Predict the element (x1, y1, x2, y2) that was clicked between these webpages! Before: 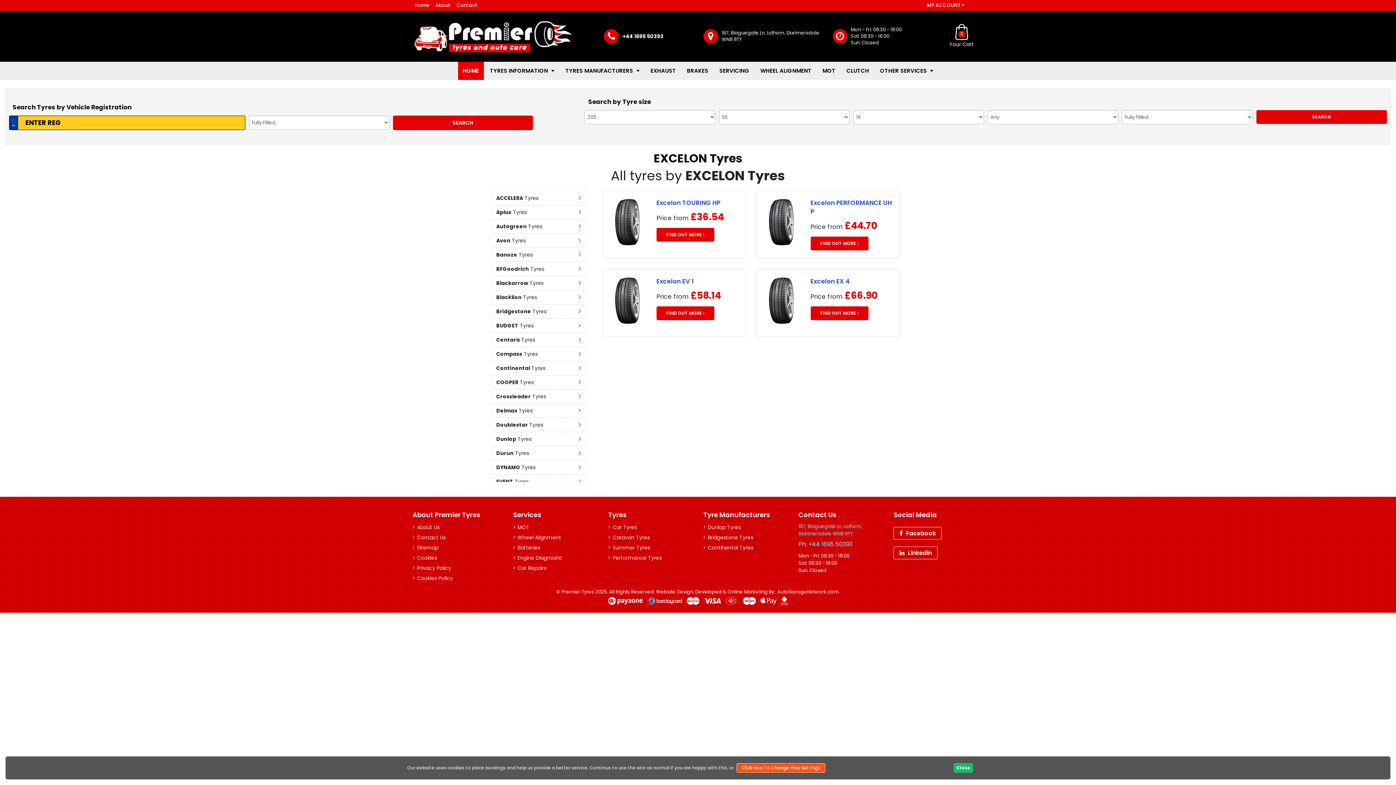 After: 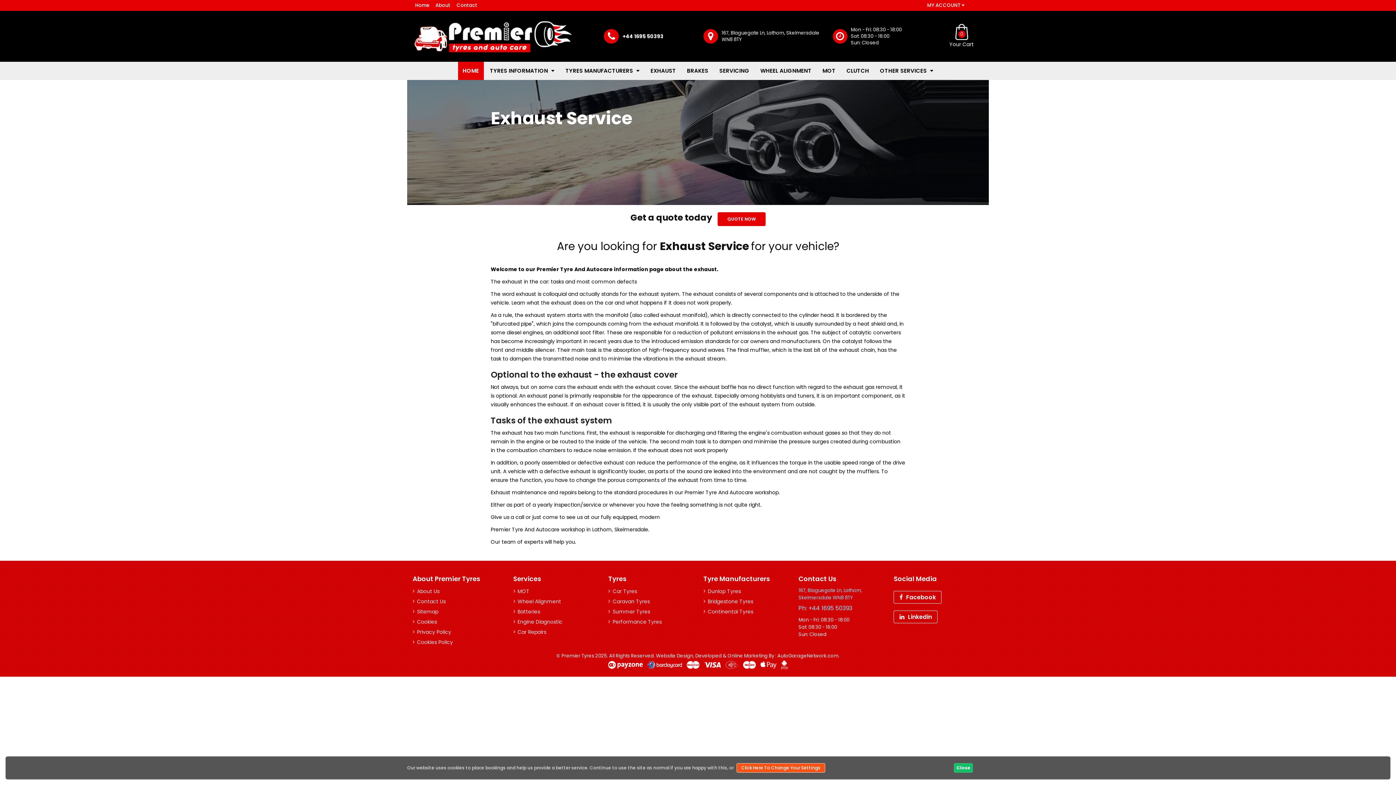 Action: label: EXHAUST bbox: (646, 61, 680, 80)